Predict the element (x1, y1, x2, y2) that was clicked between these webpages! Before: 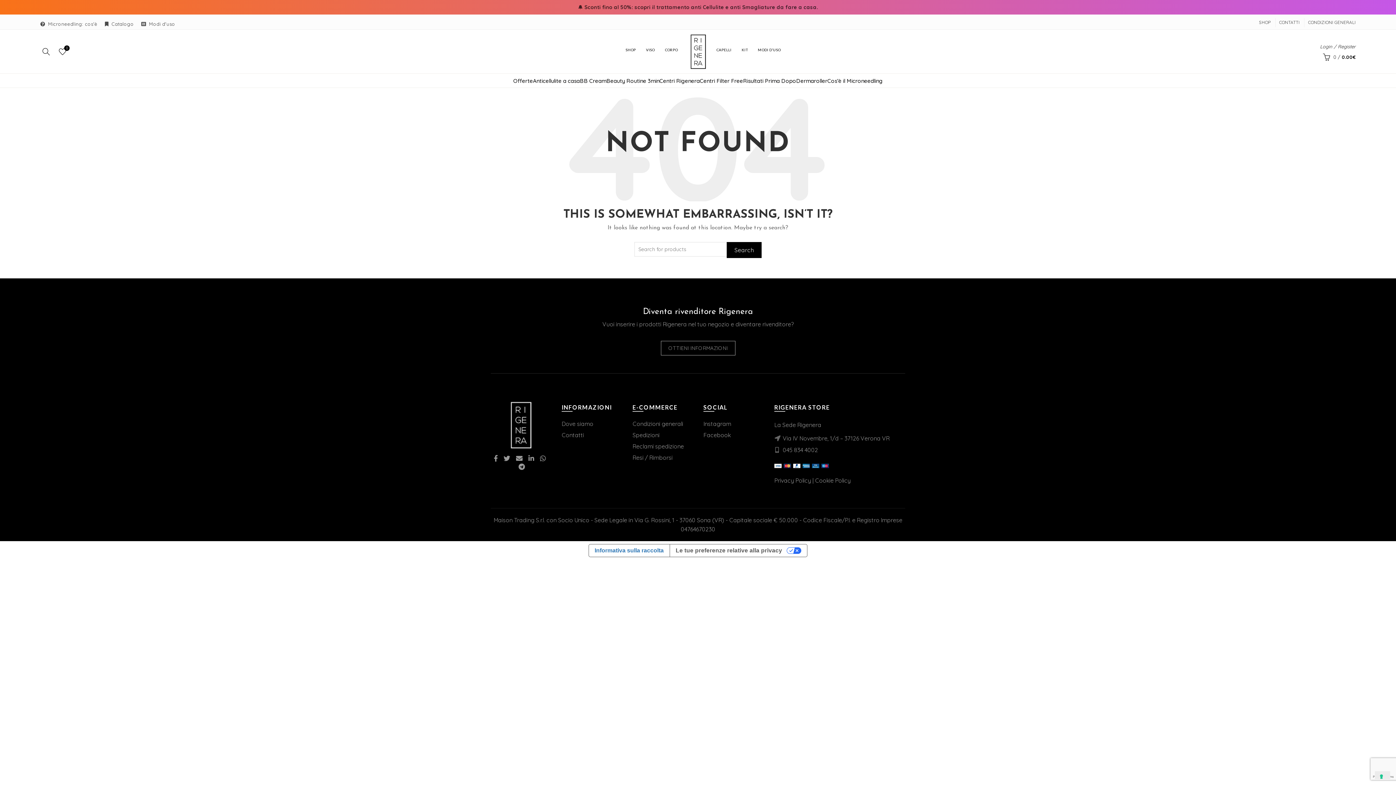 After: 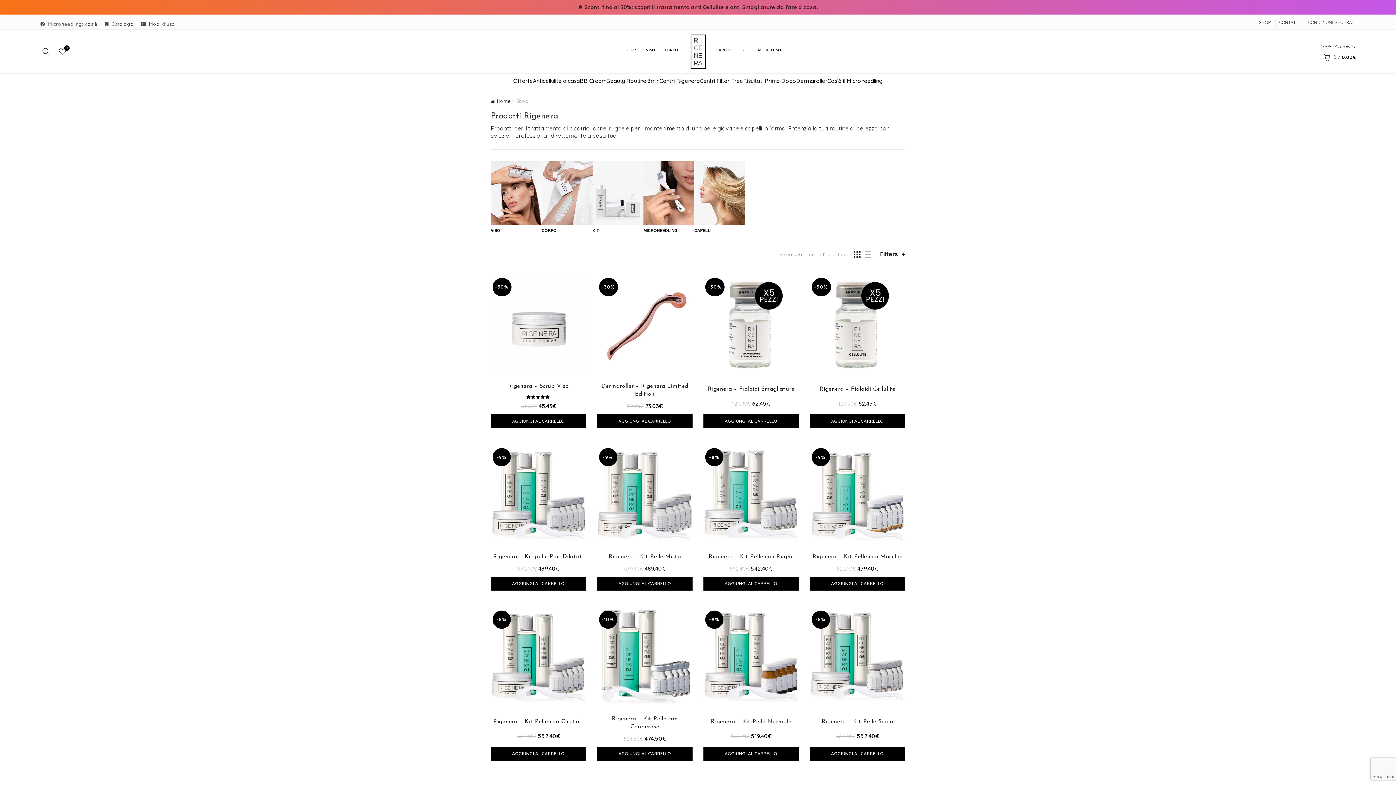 Action: bbox: (513, 77, 533, 84) label: Offerte